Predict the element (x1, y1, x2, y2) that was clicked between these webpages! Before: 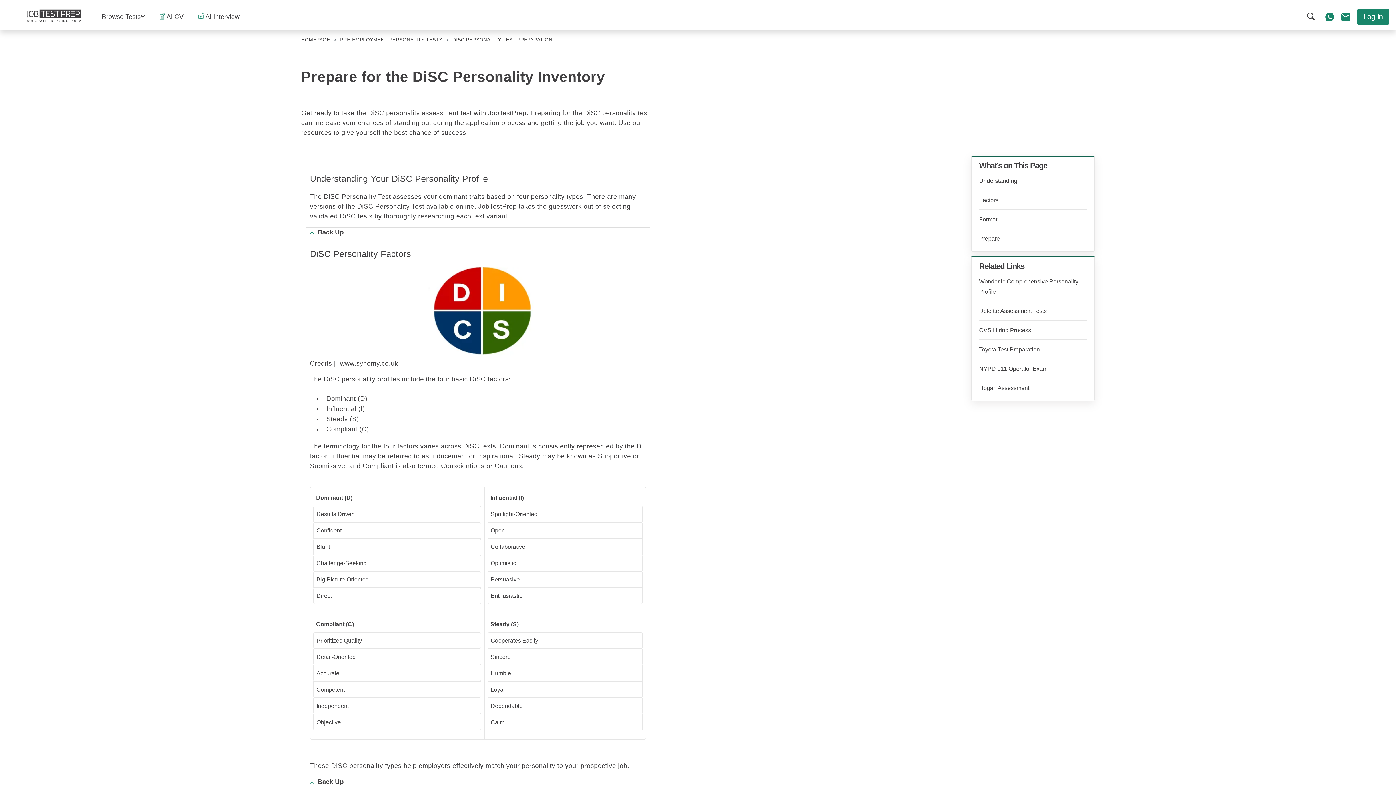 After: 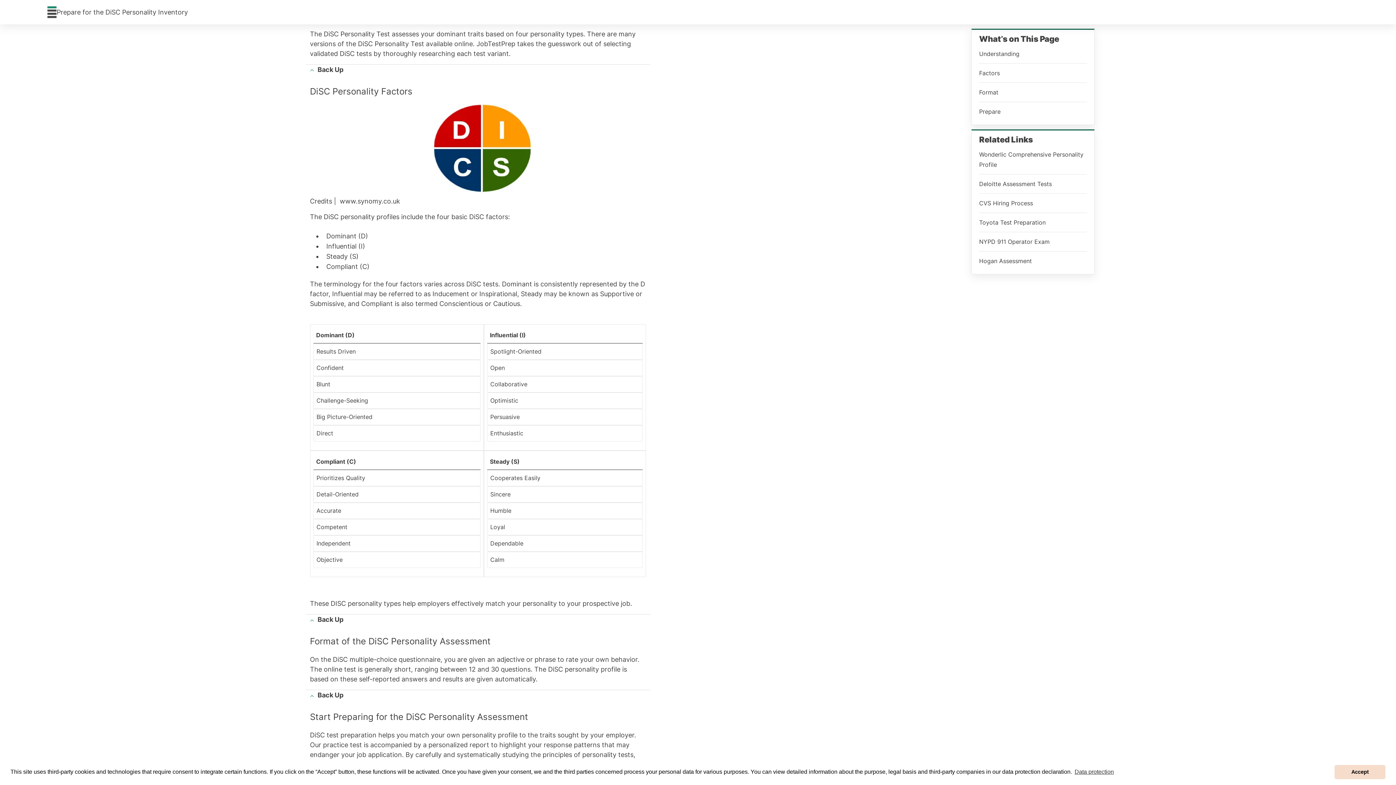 Action: label: Understanding bbox: (979, 177, 1017, 184)